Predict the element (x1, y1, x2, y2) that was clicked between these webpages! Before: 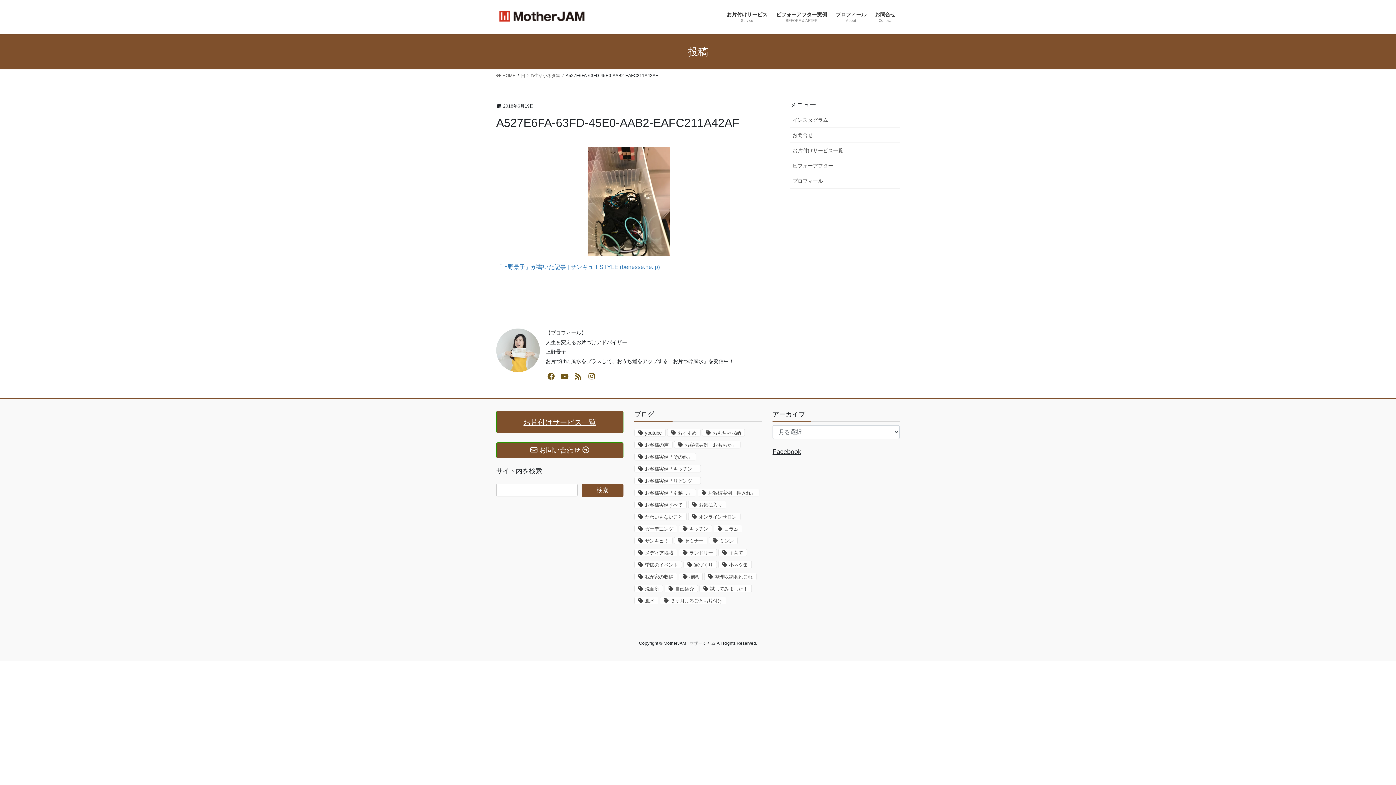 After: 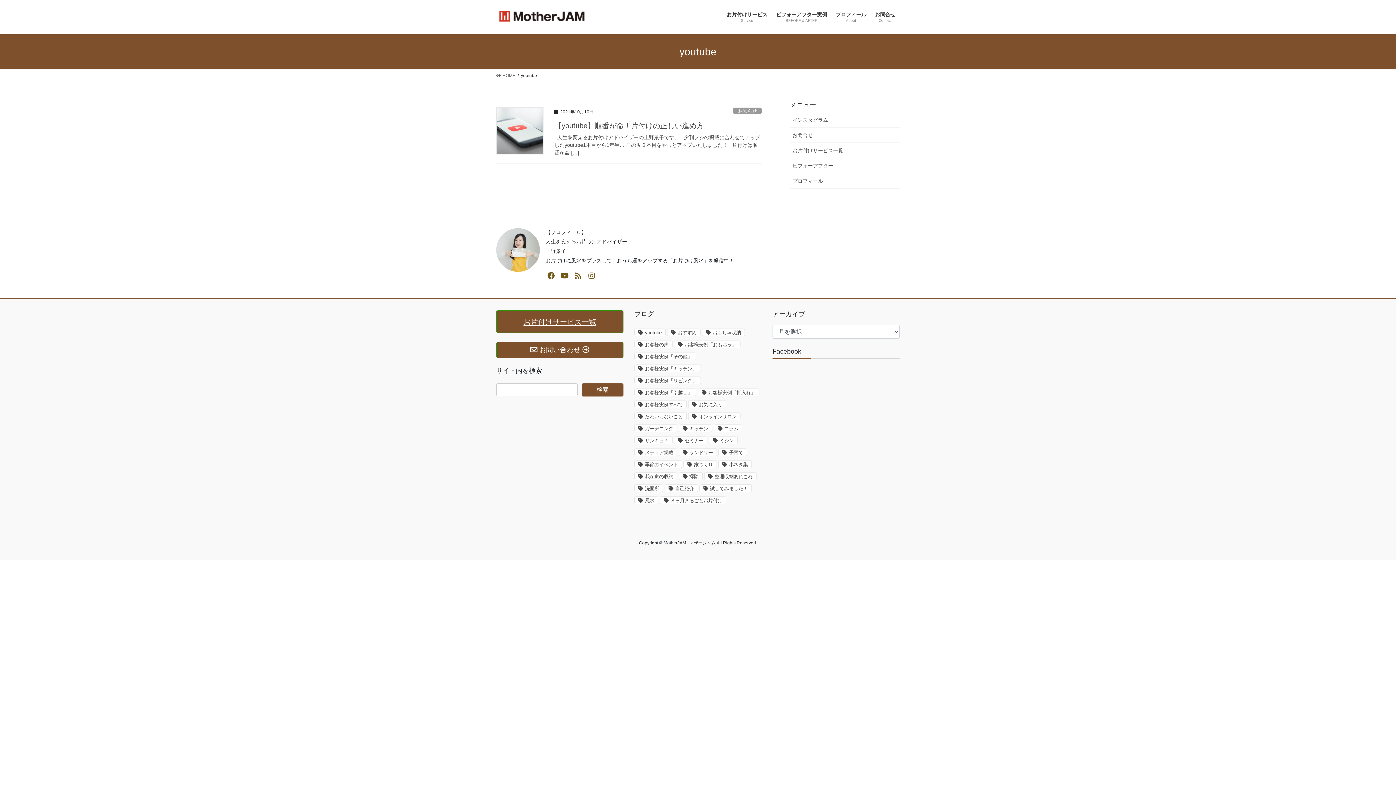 Action: bbox: (634, 429, 665, 436) label: youtube